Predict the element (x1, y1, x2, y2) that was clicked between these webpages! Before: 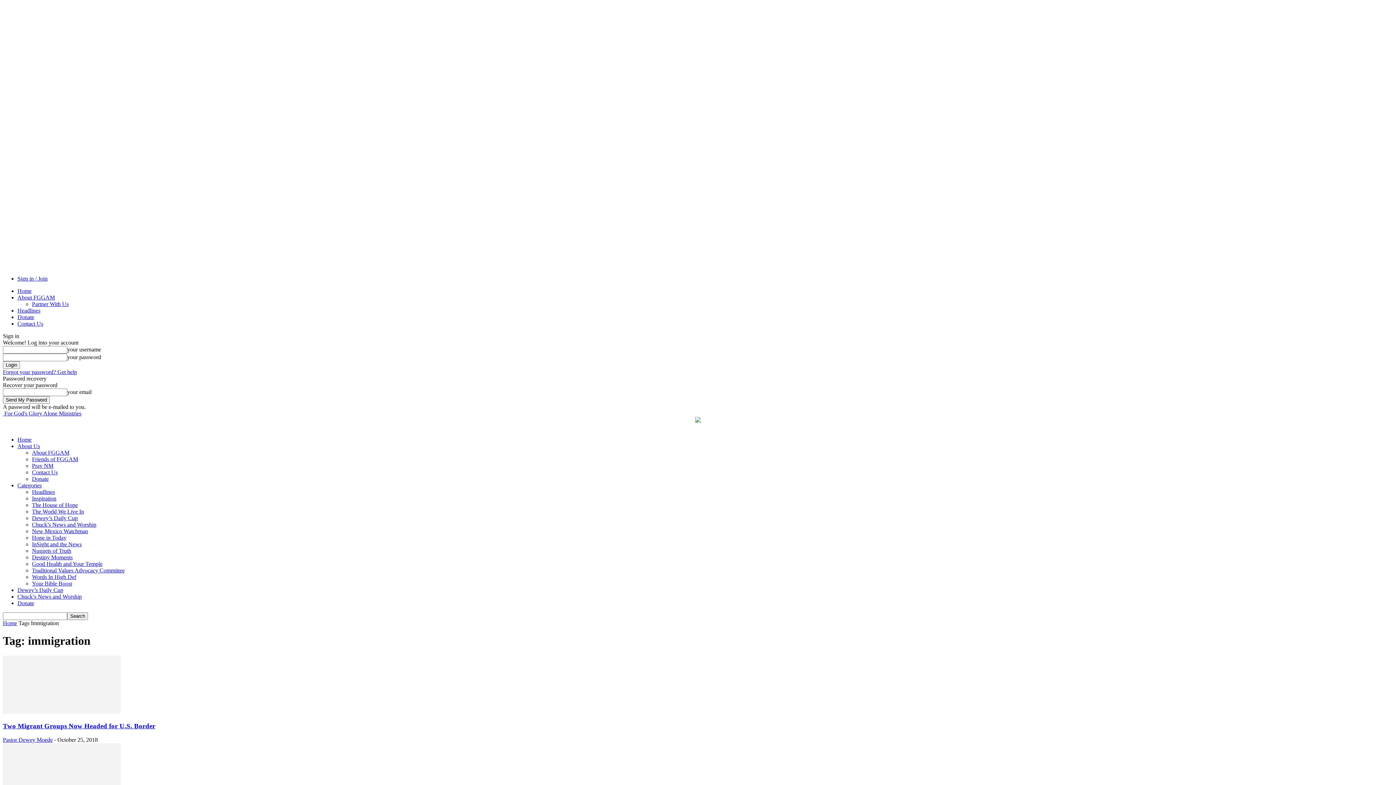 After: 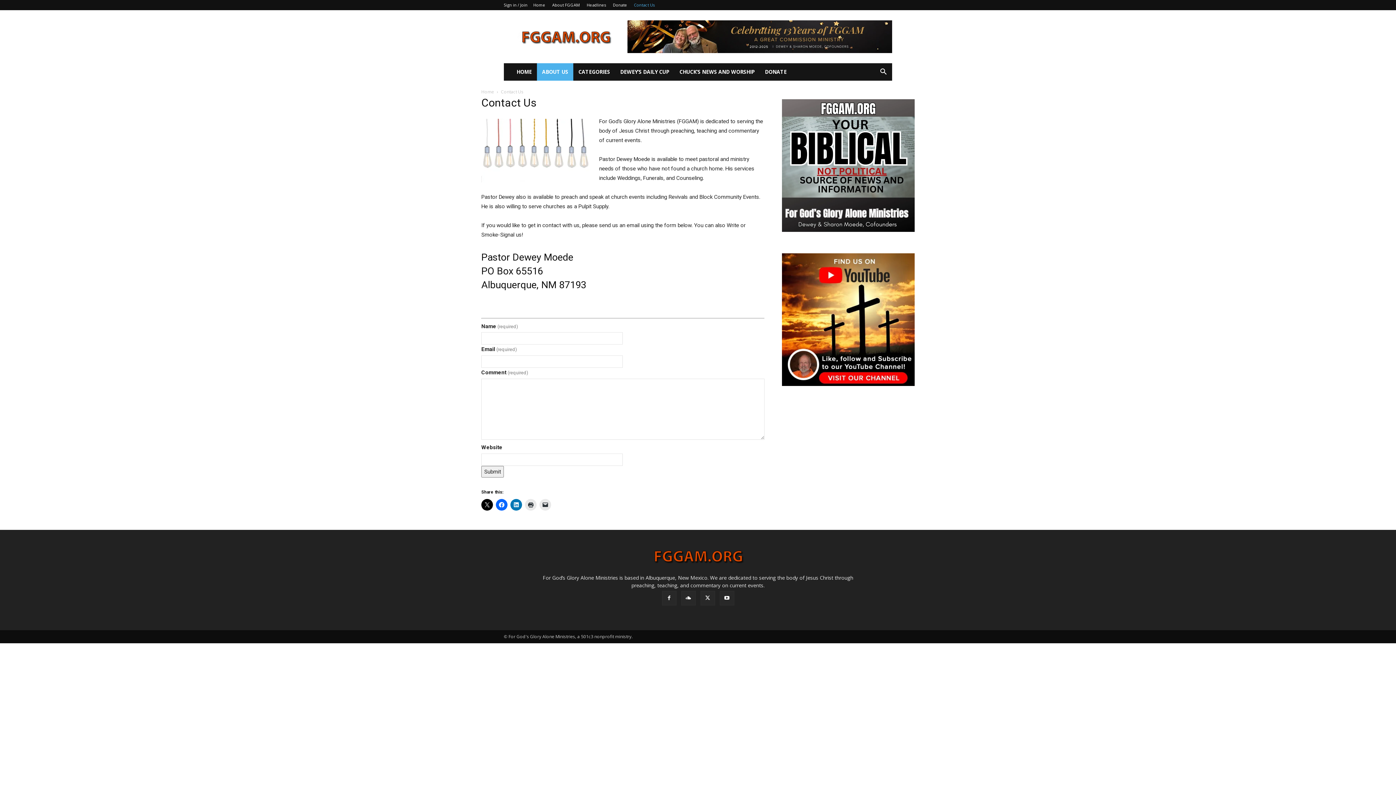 Action: bbox: (17, 320, 43, 326) label: Contact Us